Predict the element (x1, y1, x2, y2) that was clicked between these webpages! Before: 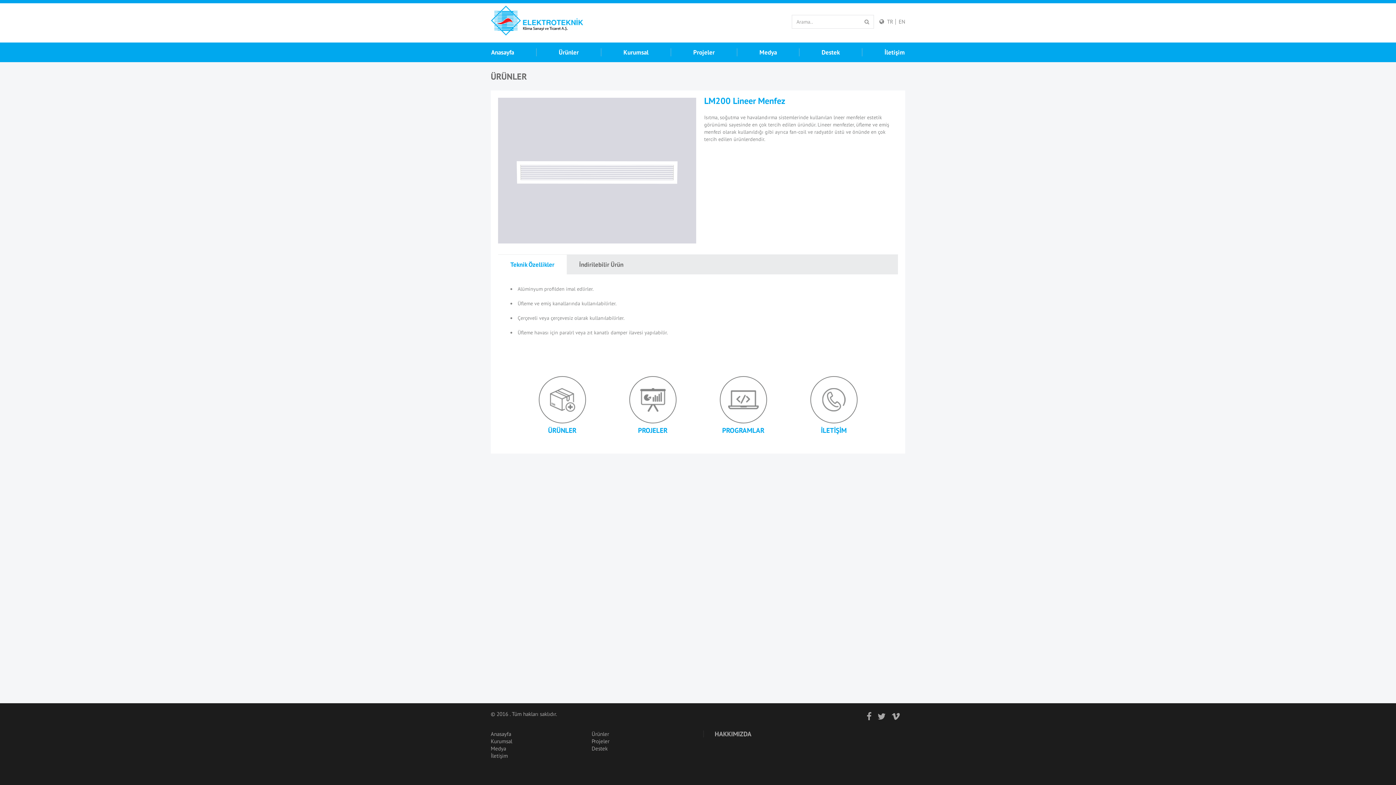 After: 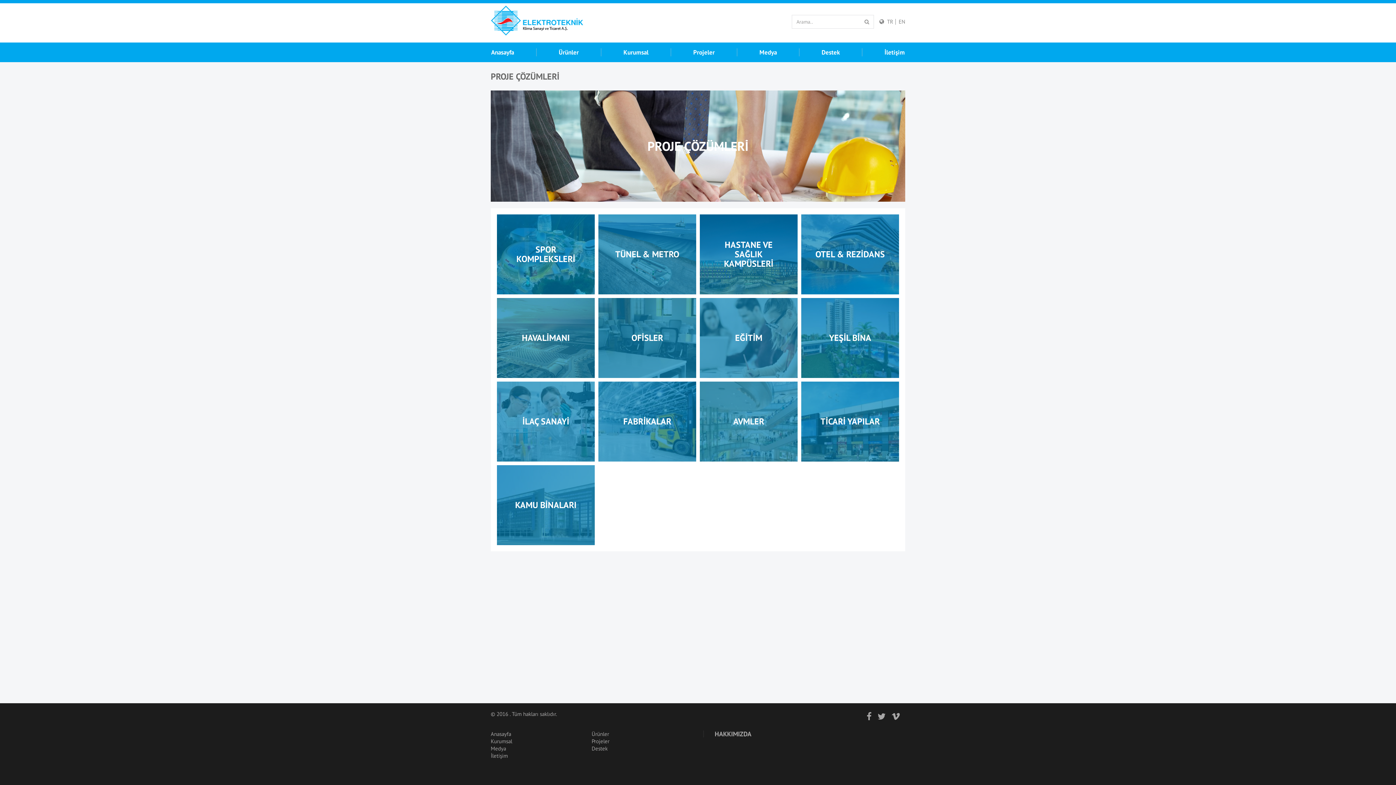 Action: label: PROJELER bbox: (629, 376, 676, 435)